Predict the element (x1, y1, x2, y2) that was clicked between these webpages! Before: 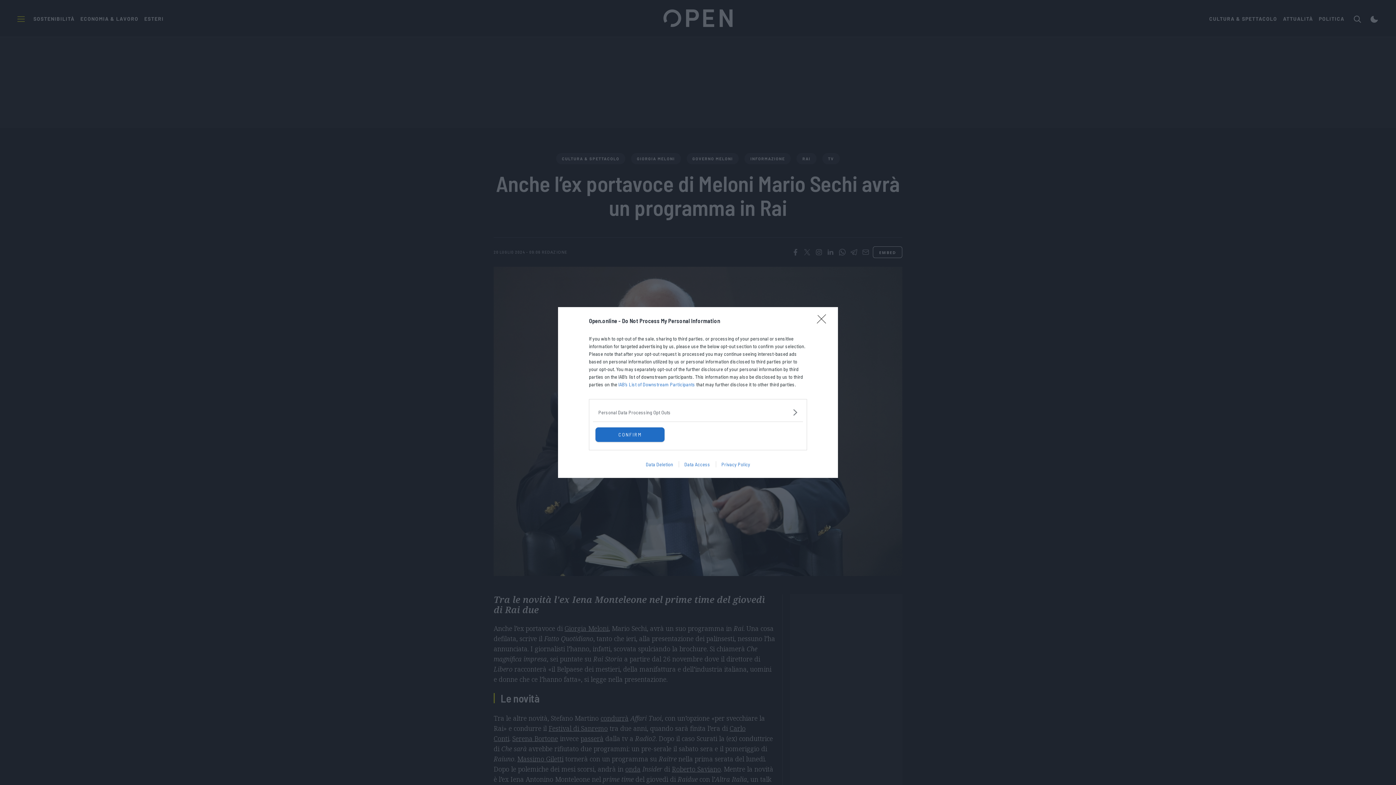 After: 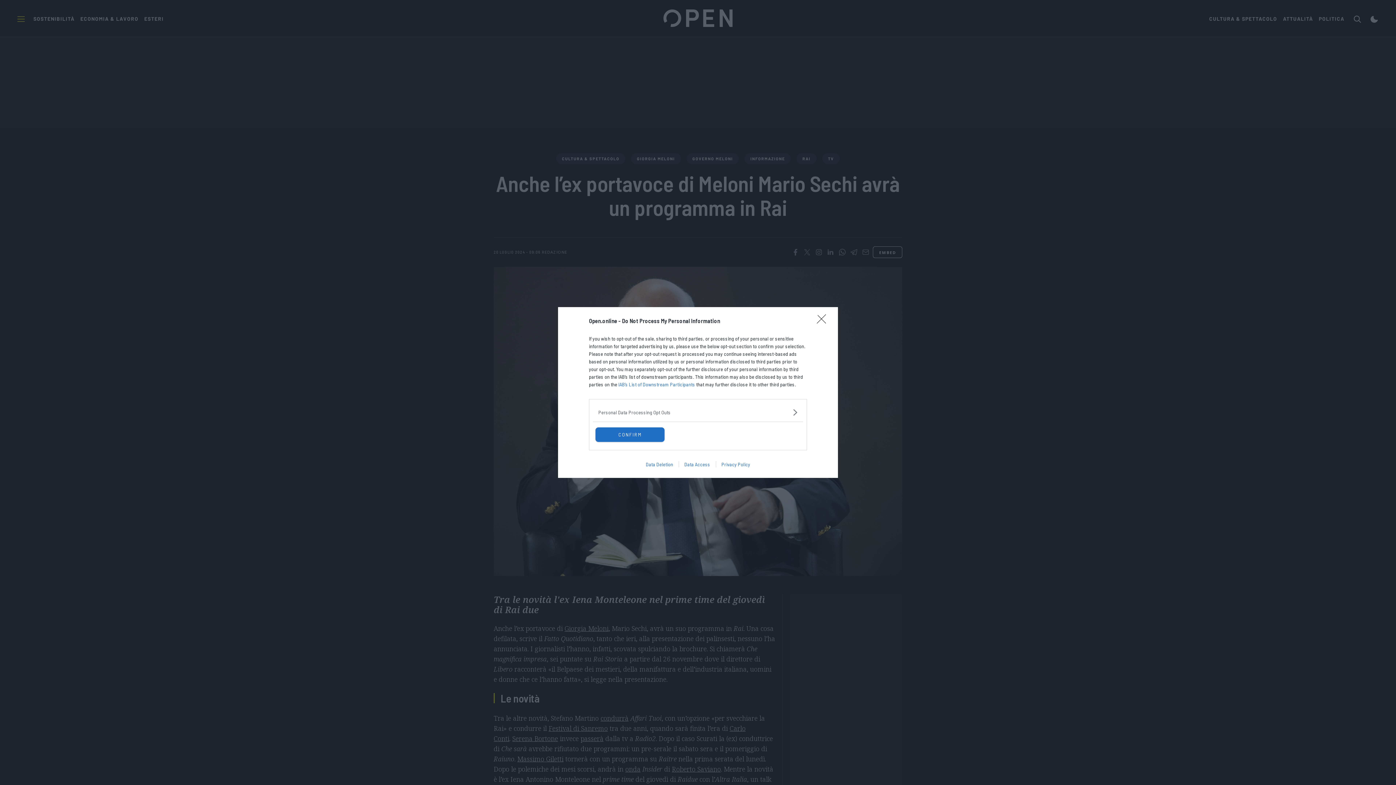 Action: label: IAB’s List of Downstream Participants bbox: (618, 381, 695, 387)